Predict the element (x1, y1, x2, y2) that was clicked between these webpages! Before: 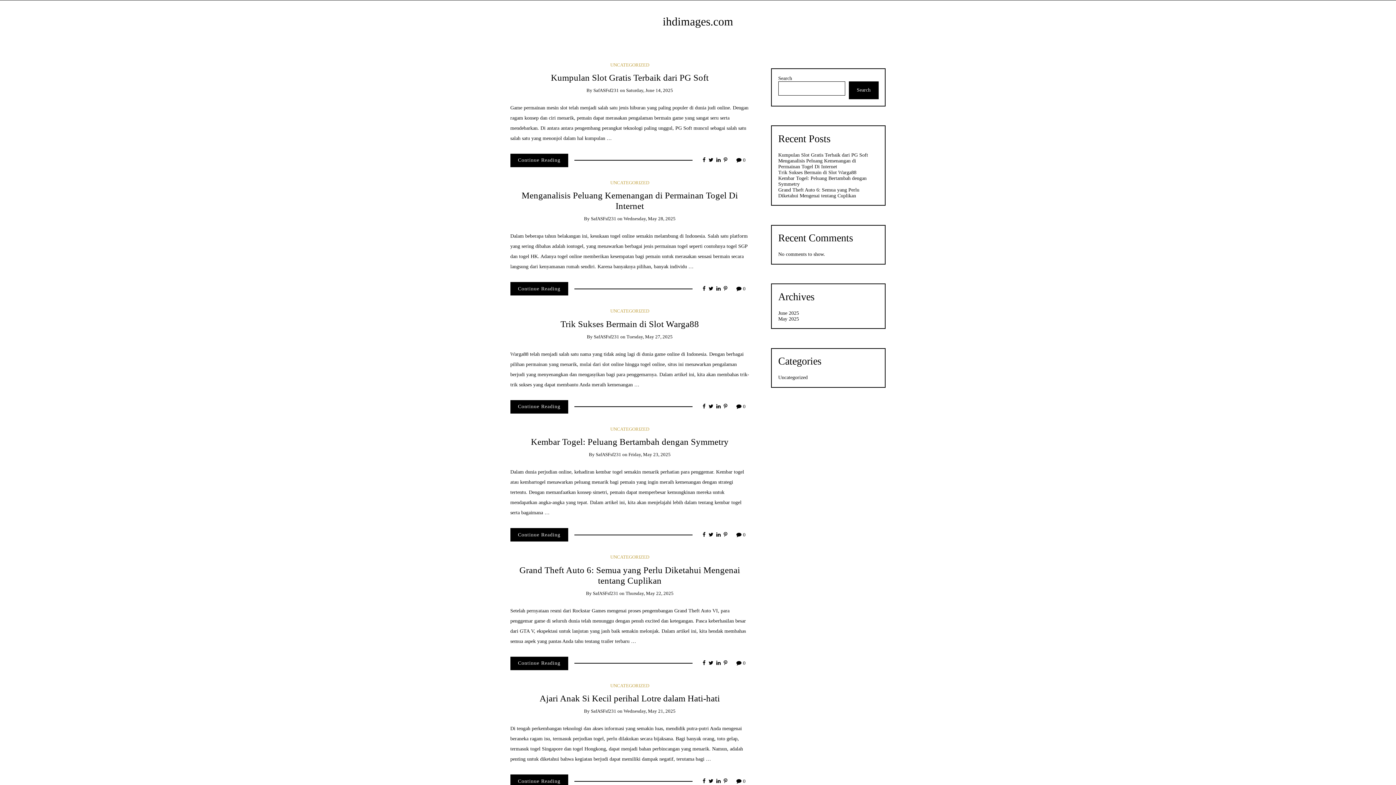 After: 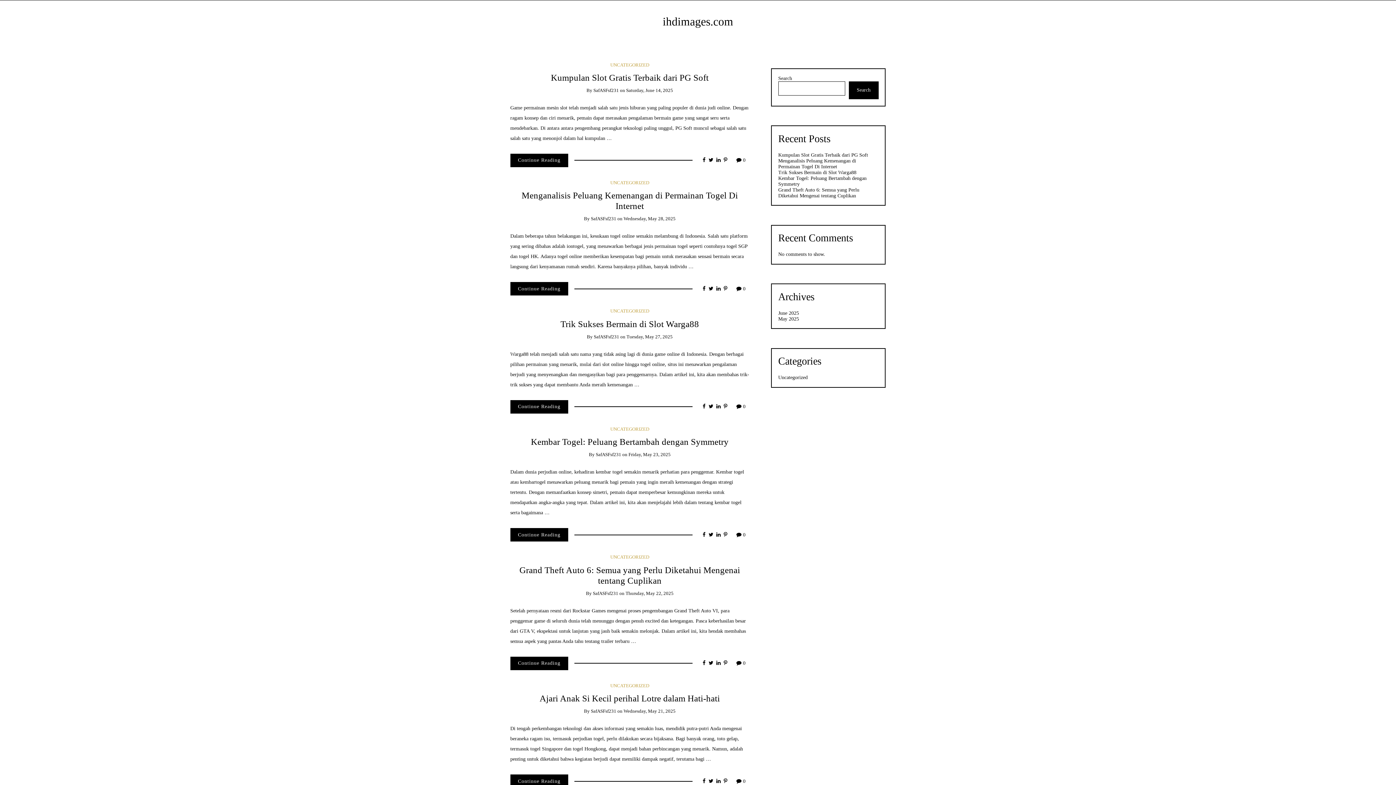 Action: bbox: (708, 532, 713, 538)